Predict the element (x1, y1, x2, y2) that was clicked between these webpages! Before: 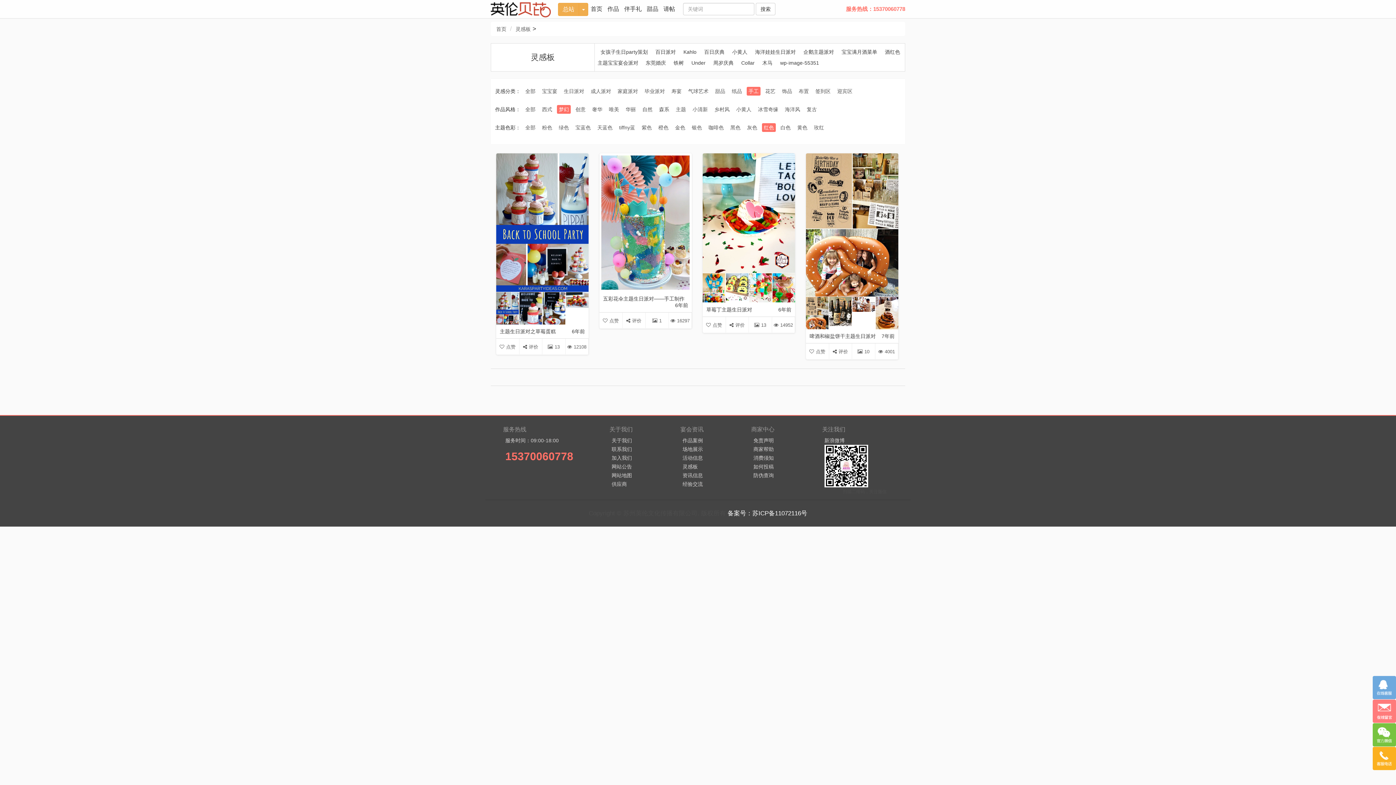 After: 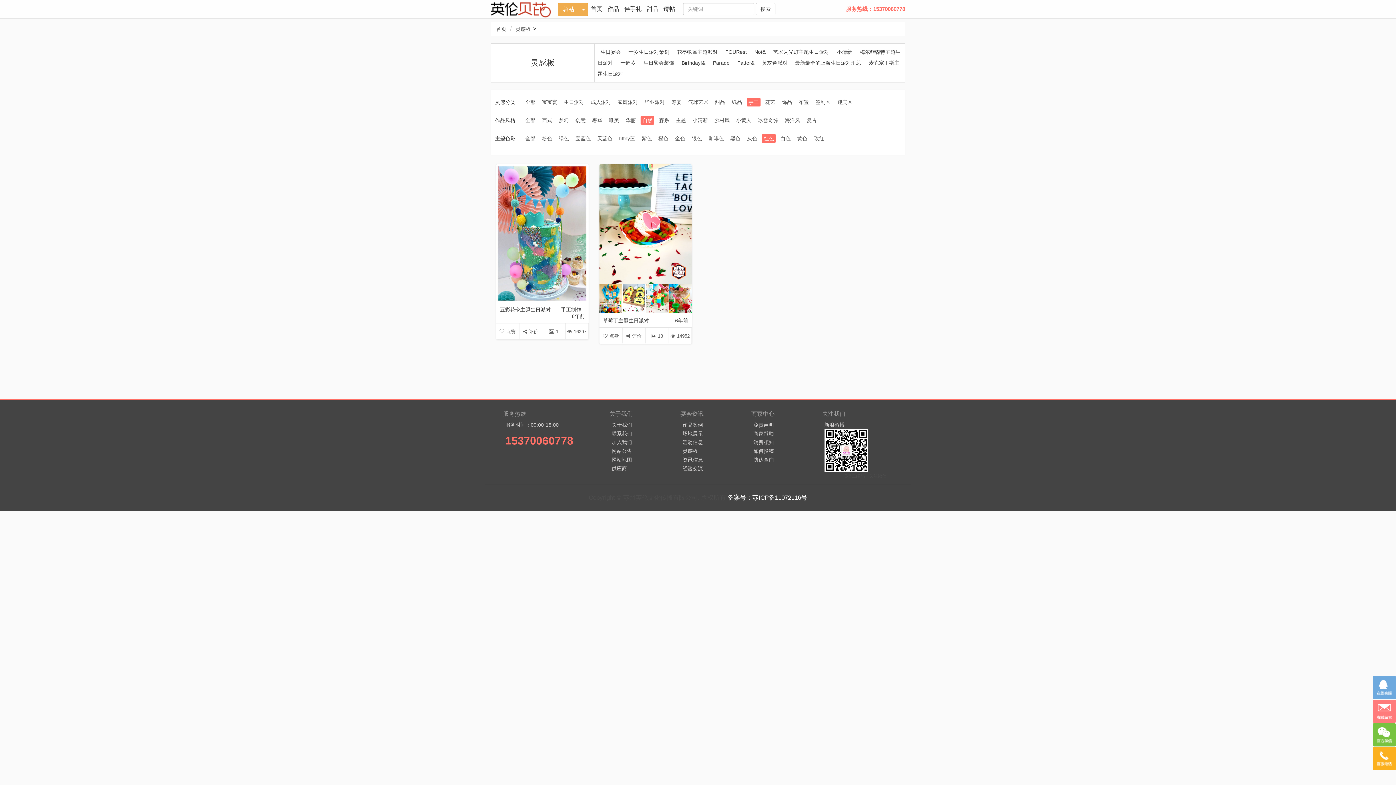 Action: bbox: (640, 105, 654, 113) label: 自然